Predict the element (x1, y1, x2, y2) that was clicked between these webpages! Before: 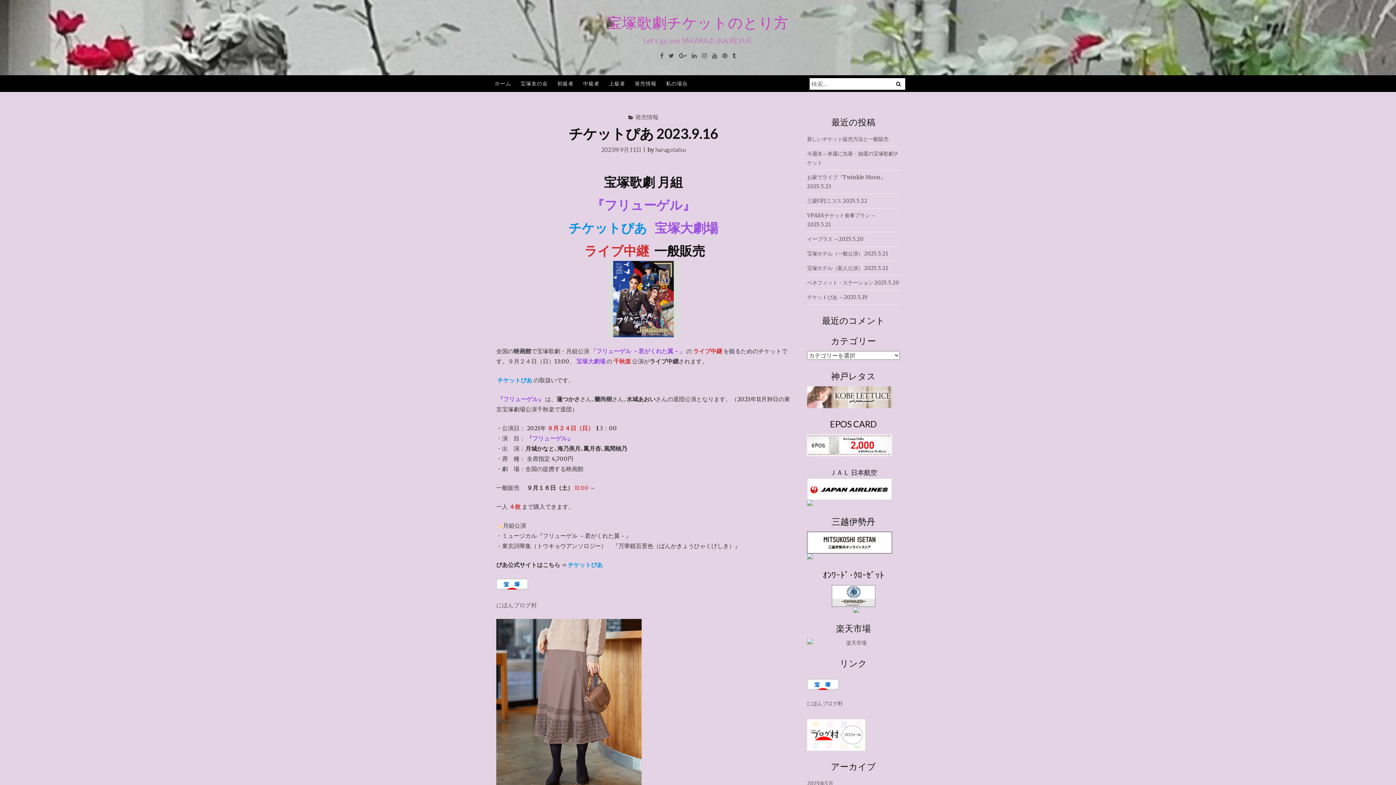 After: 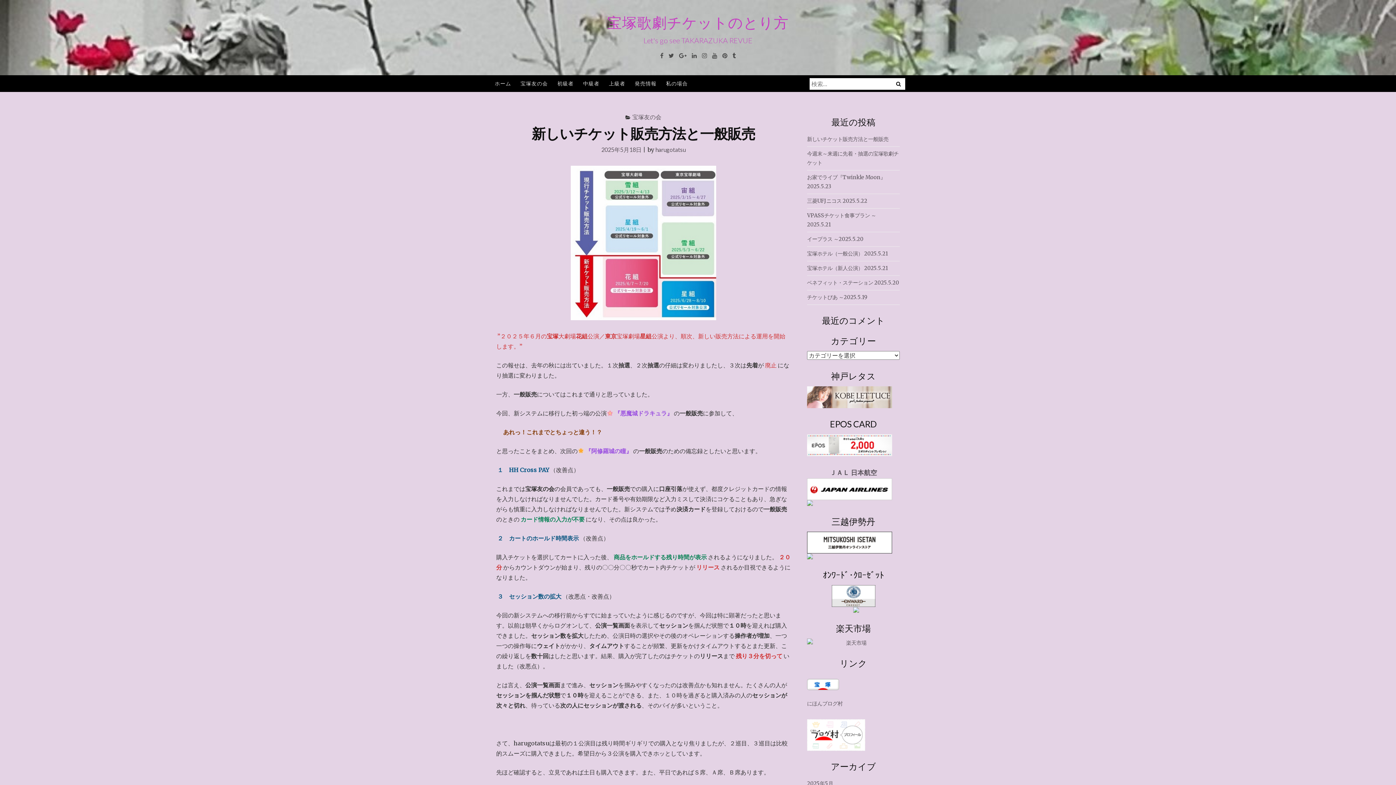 Action: label: 新しいチケット販売方法と一般販売 bbox: (807, 136, 888, 142)